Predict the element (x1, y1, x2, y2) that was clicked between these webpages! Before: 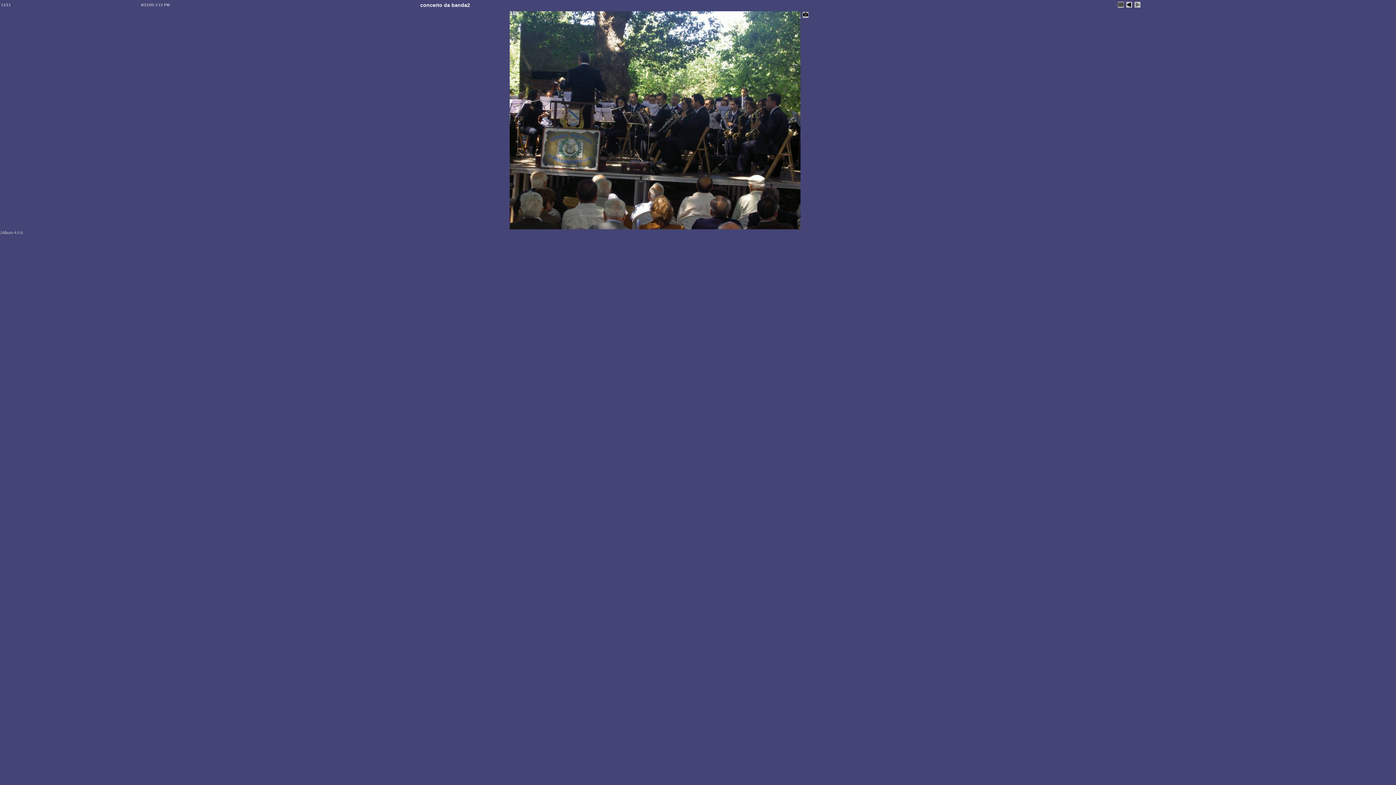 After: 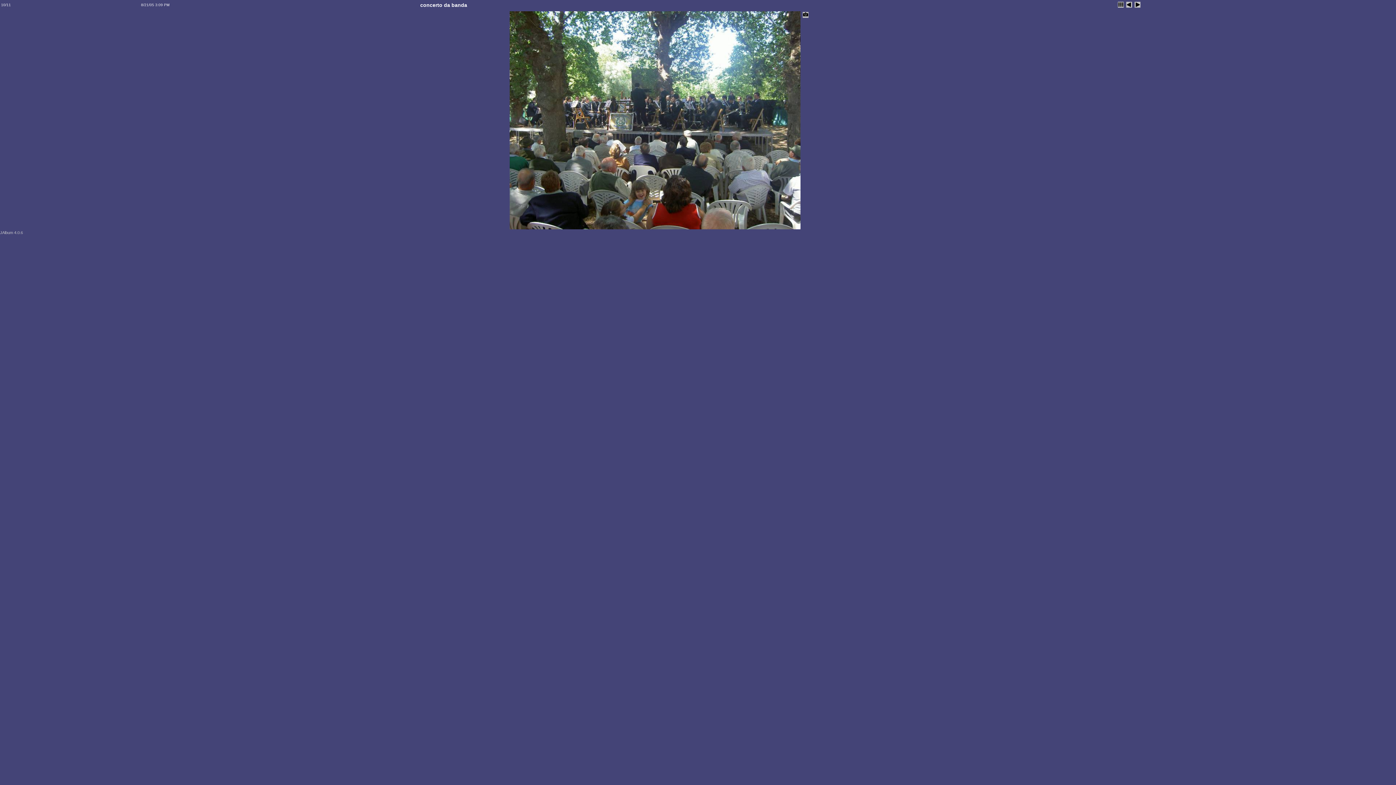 Action: bbox: (1125, 5, 1133, 9)